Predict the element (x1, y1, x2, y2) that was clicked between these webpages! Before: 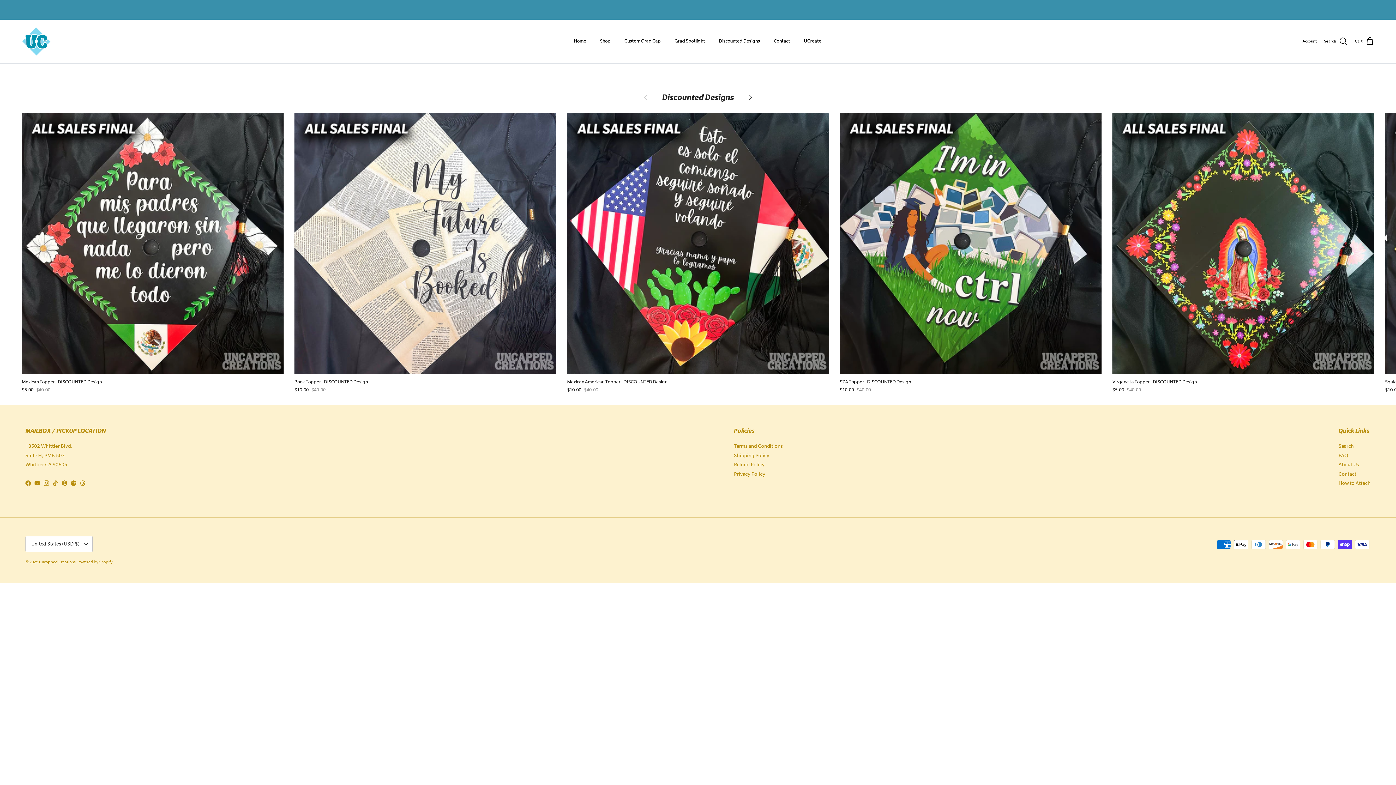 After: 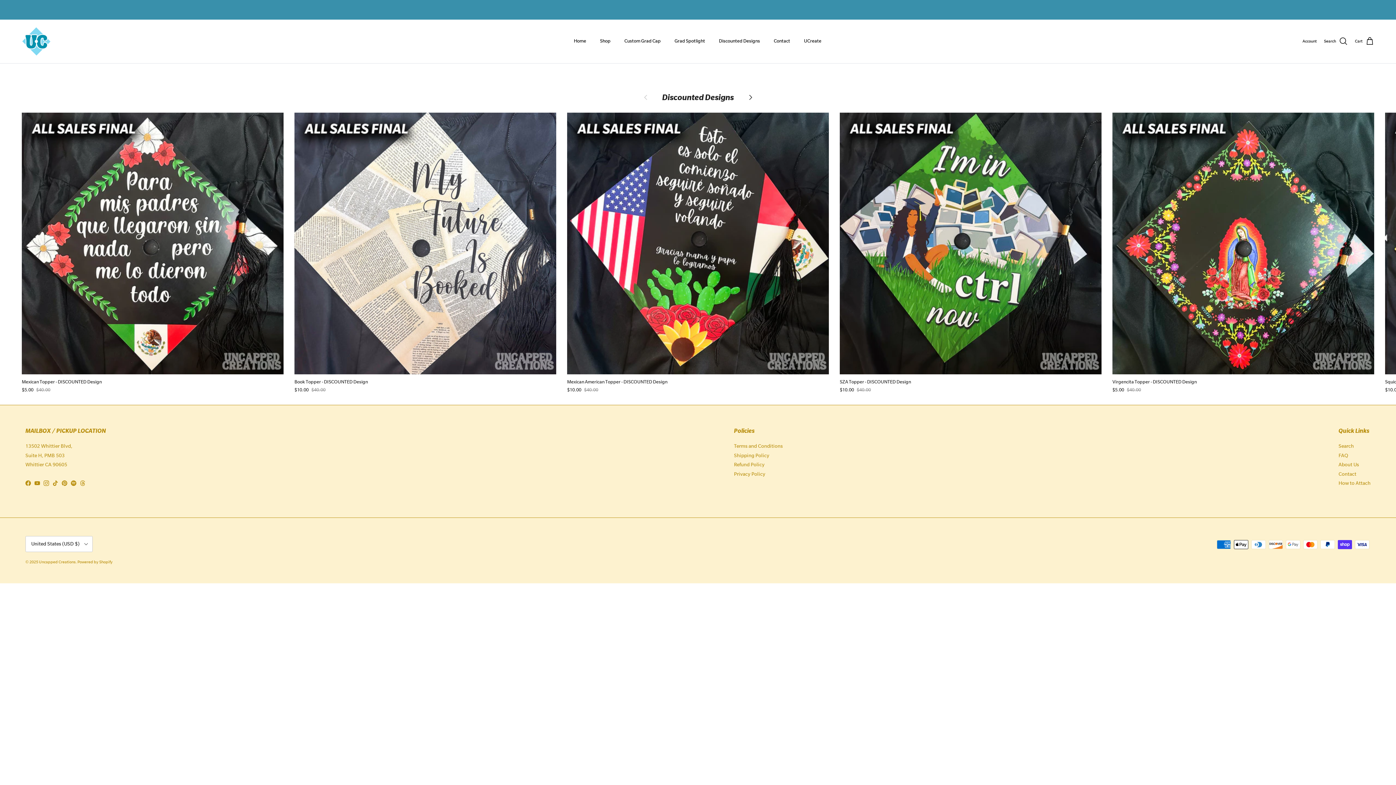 Action: bbox: (43, 480, 49, 486) label: Instagram